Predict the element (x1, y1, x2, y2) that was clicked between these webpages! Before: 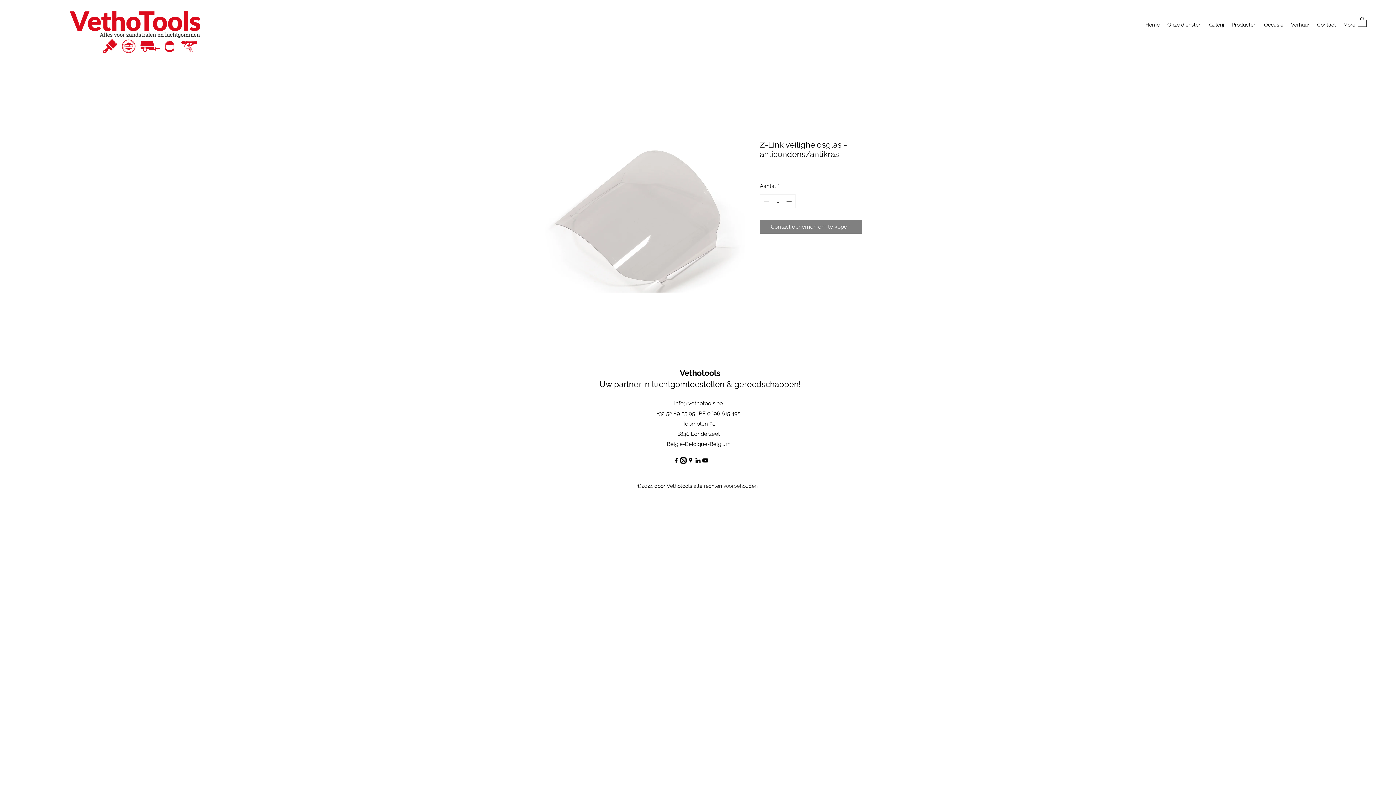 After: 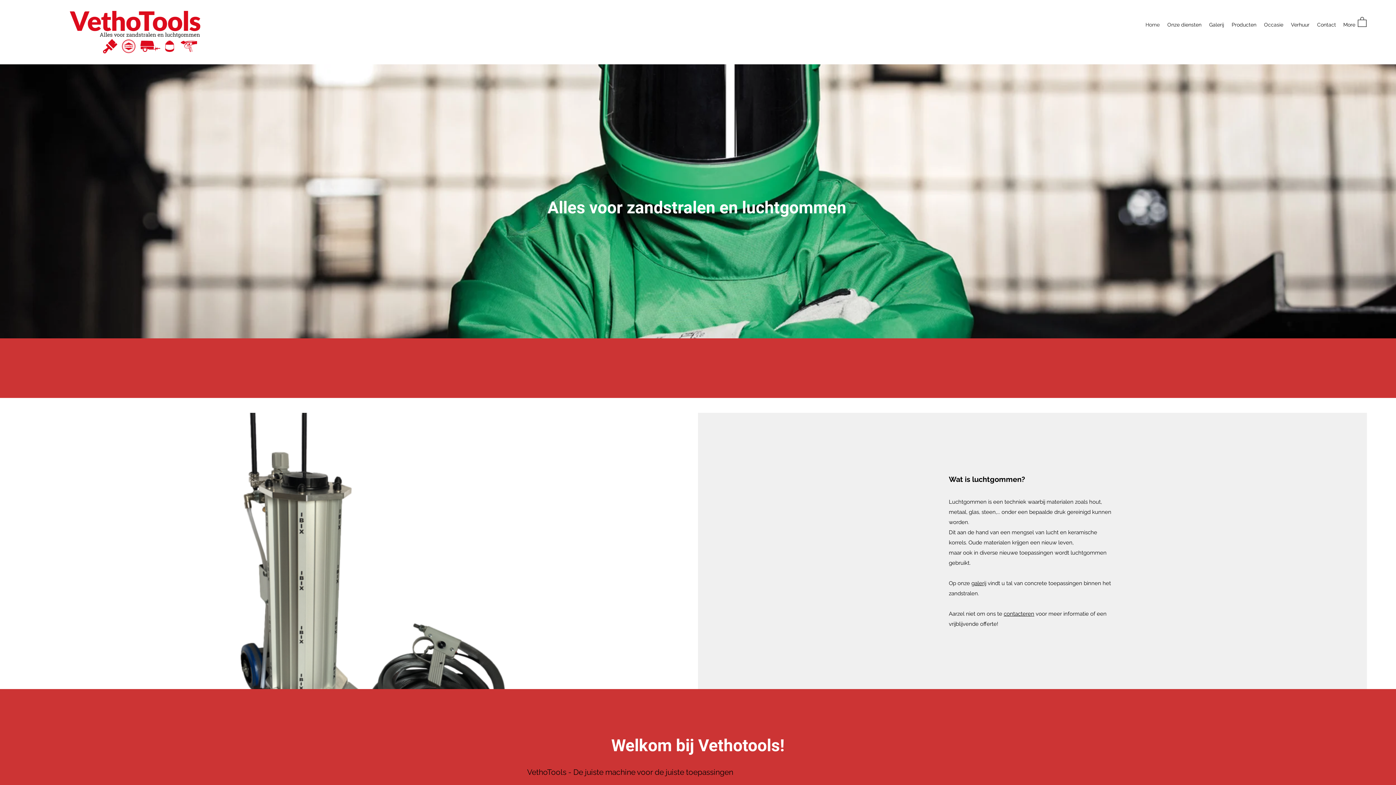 Action: bbox: (680, 368, 720, 377) label: Vethotools